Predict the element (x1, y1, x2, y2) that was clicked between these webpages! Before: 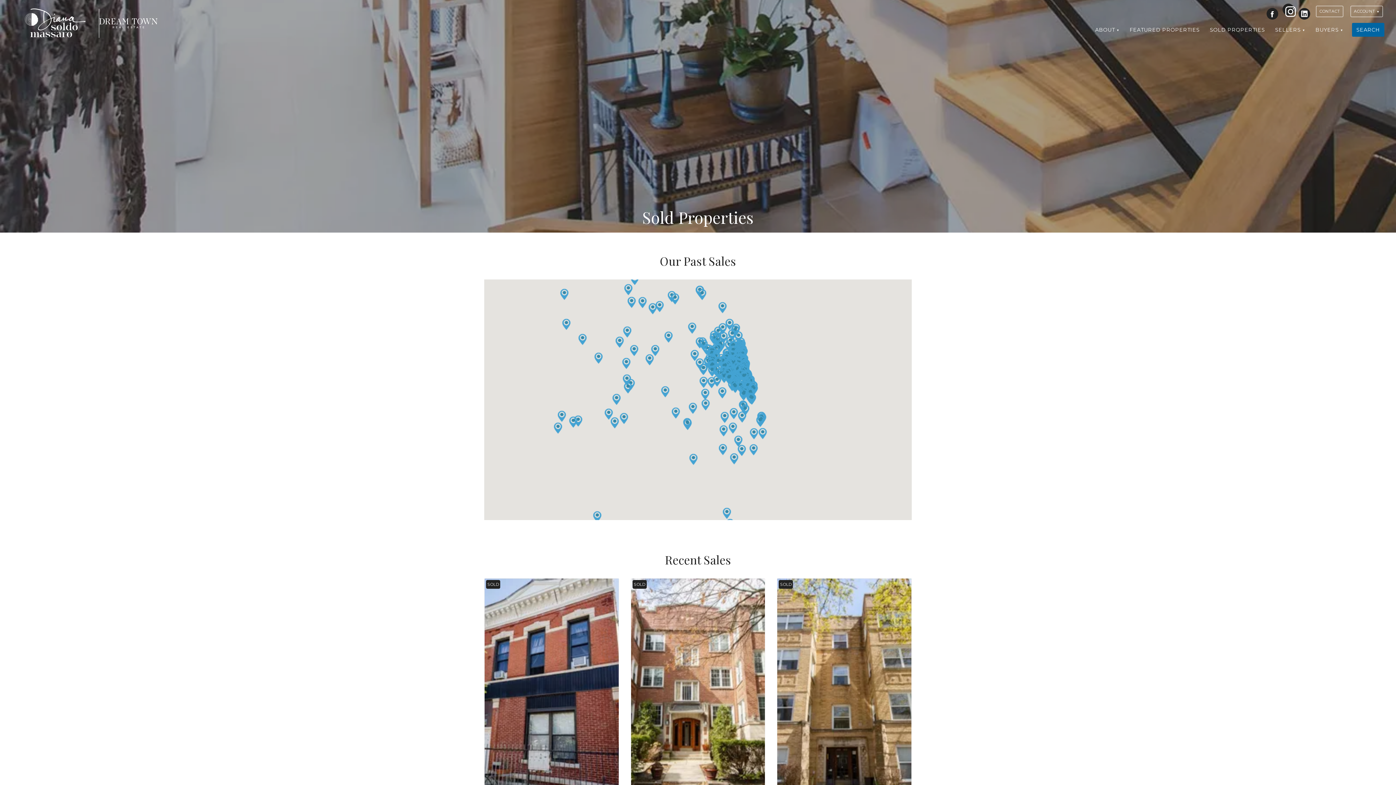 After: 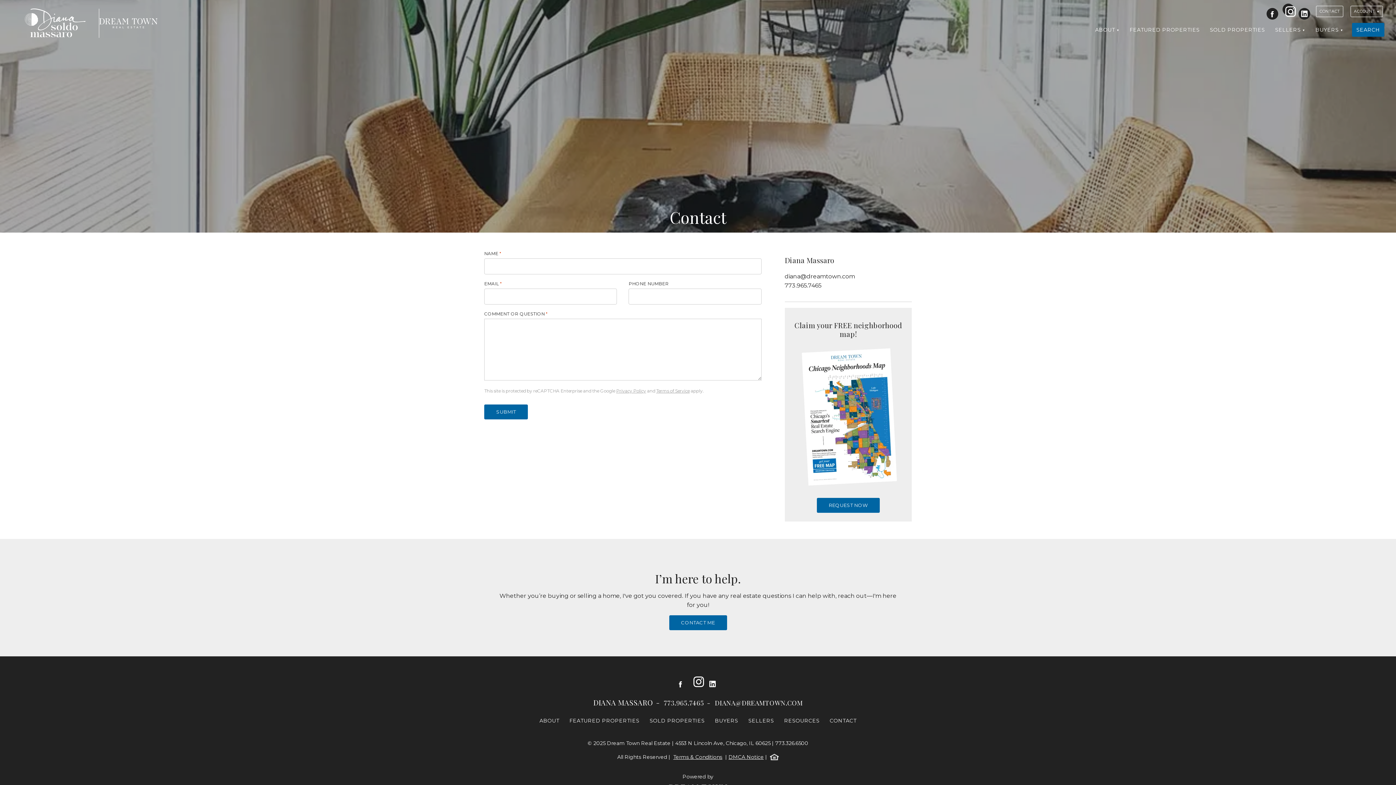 Action: label: CONTACT bbox: (1316, 5, 1343, 17)